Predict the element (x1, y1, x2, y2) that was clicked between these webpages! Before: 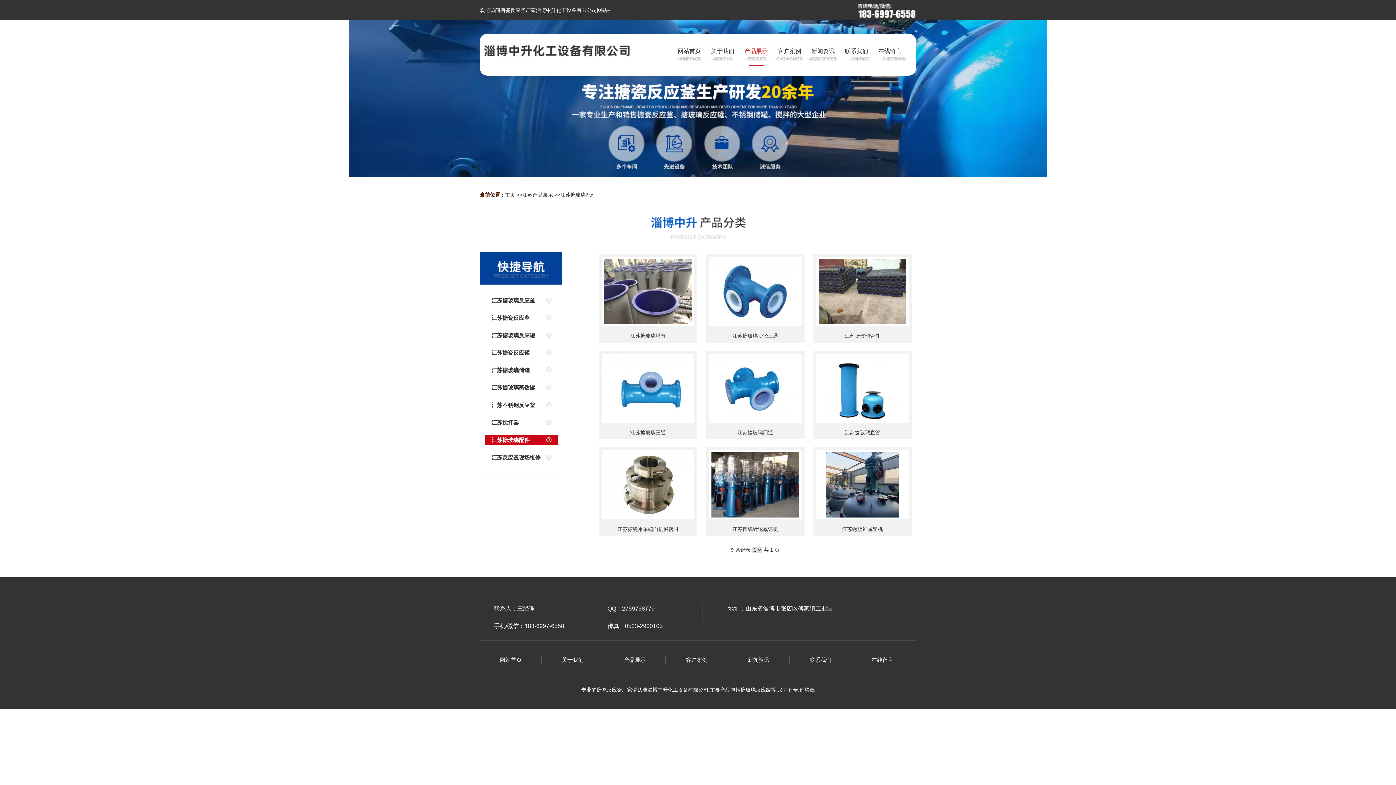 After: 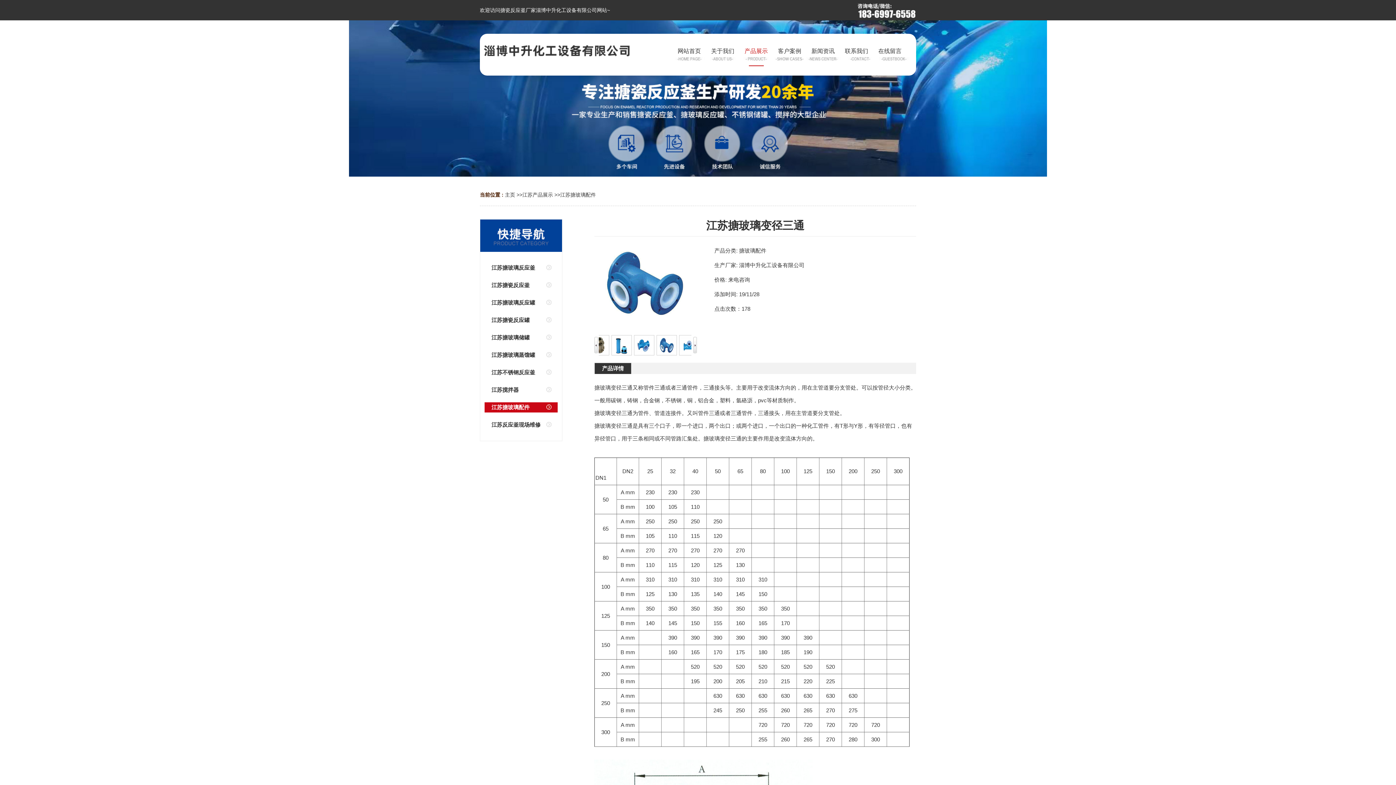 Action: bbox: (706, 254, 804, 329)